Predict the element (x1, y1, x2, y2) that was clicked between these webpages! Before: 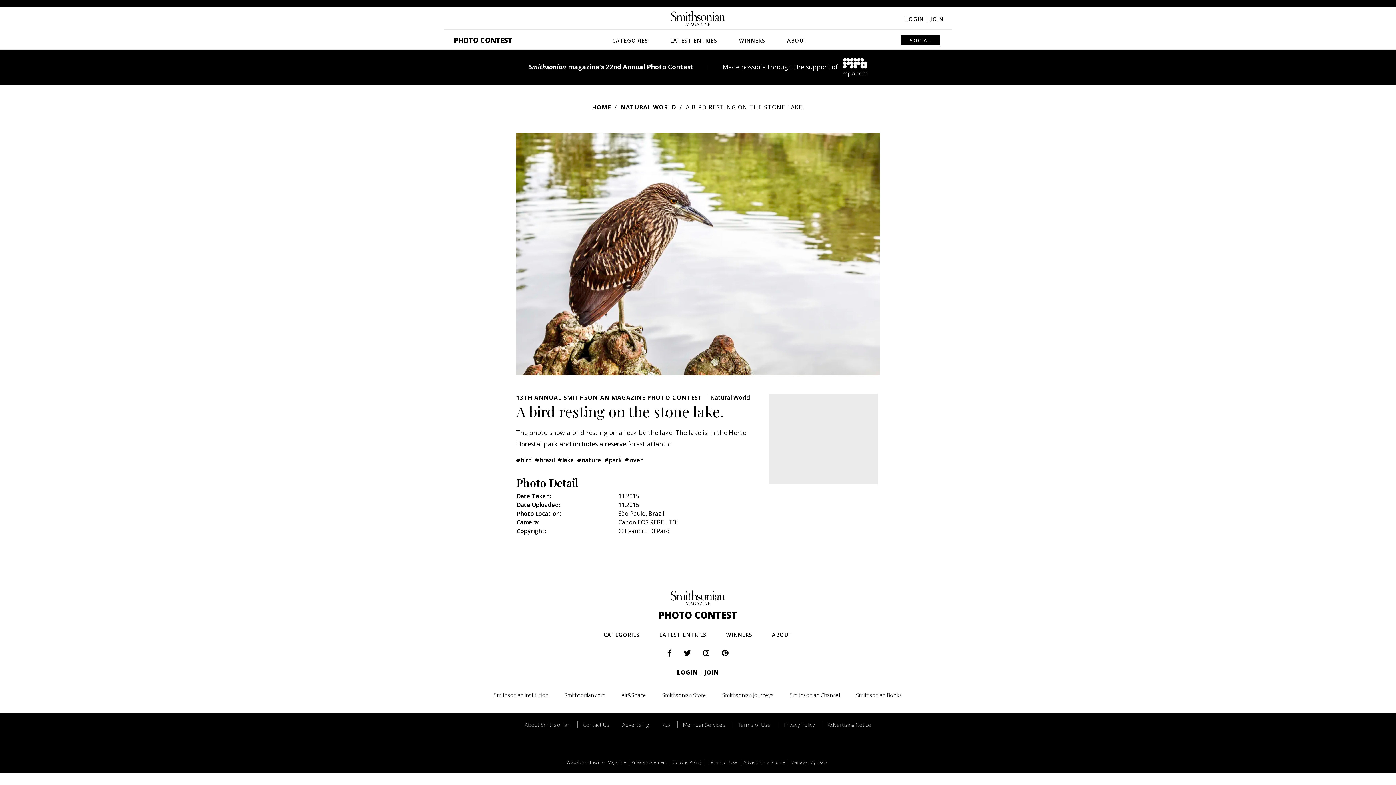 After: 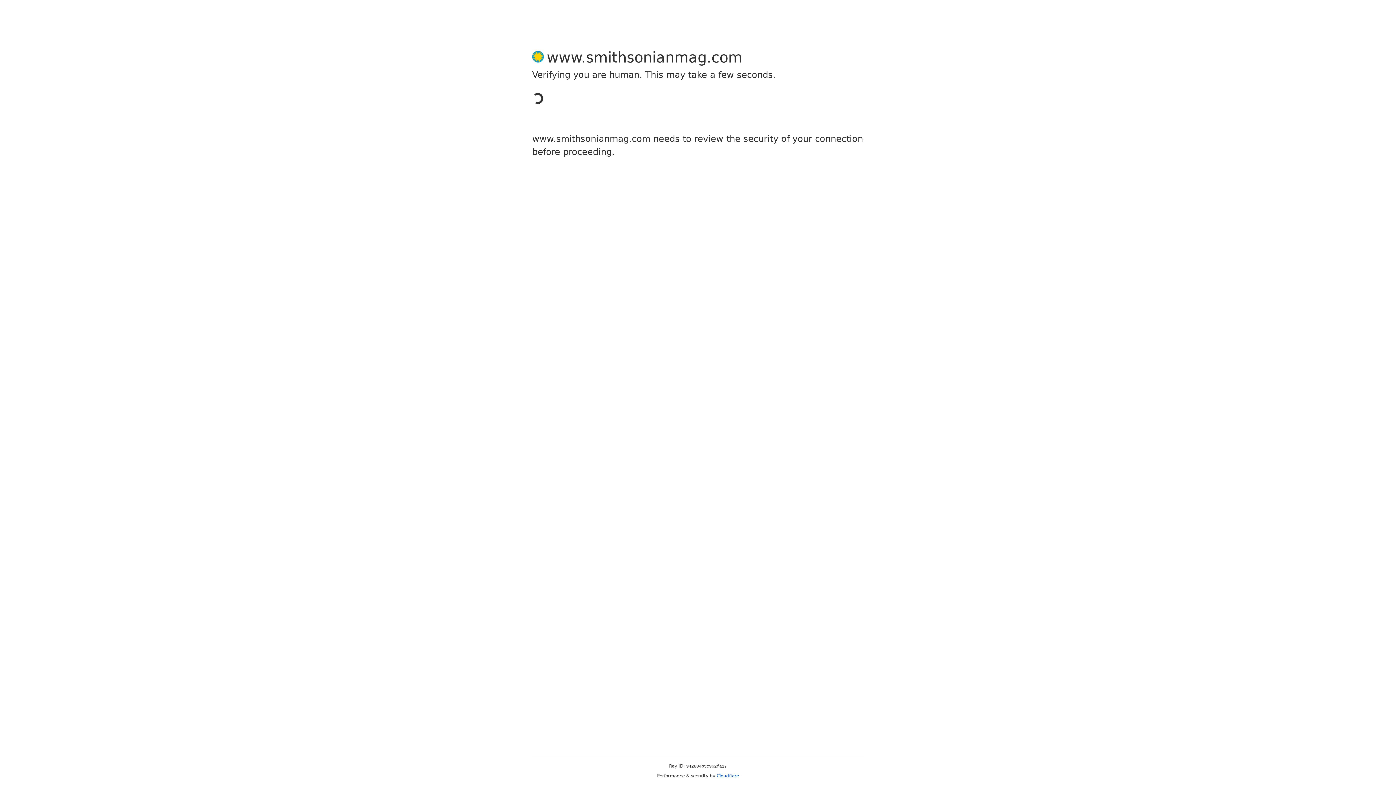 Action: bbox: (616, 721, 654, 728) label: Advertising